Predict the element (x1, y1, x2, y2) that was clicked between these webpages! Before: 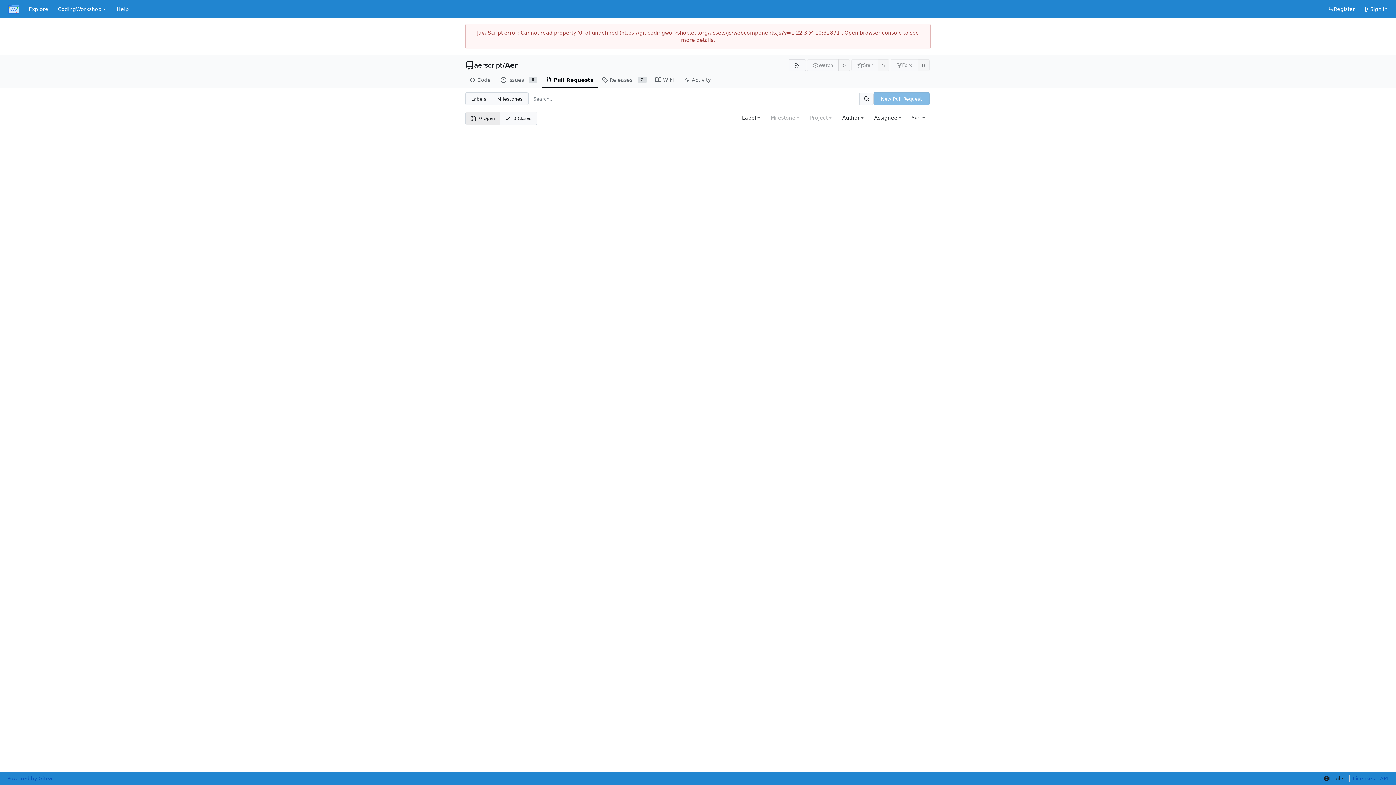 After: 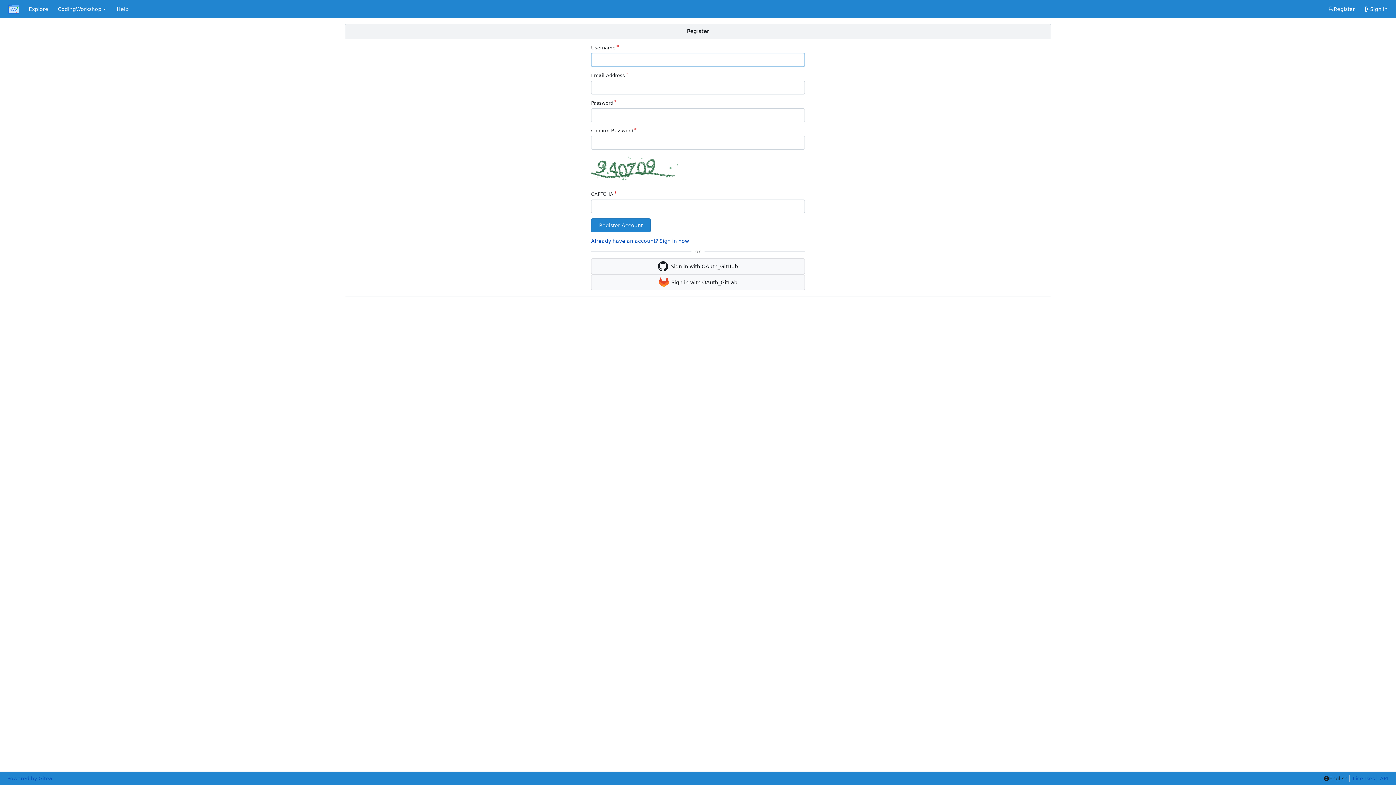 Action: bbox: (1323, 2, 1360, 15) label: Register